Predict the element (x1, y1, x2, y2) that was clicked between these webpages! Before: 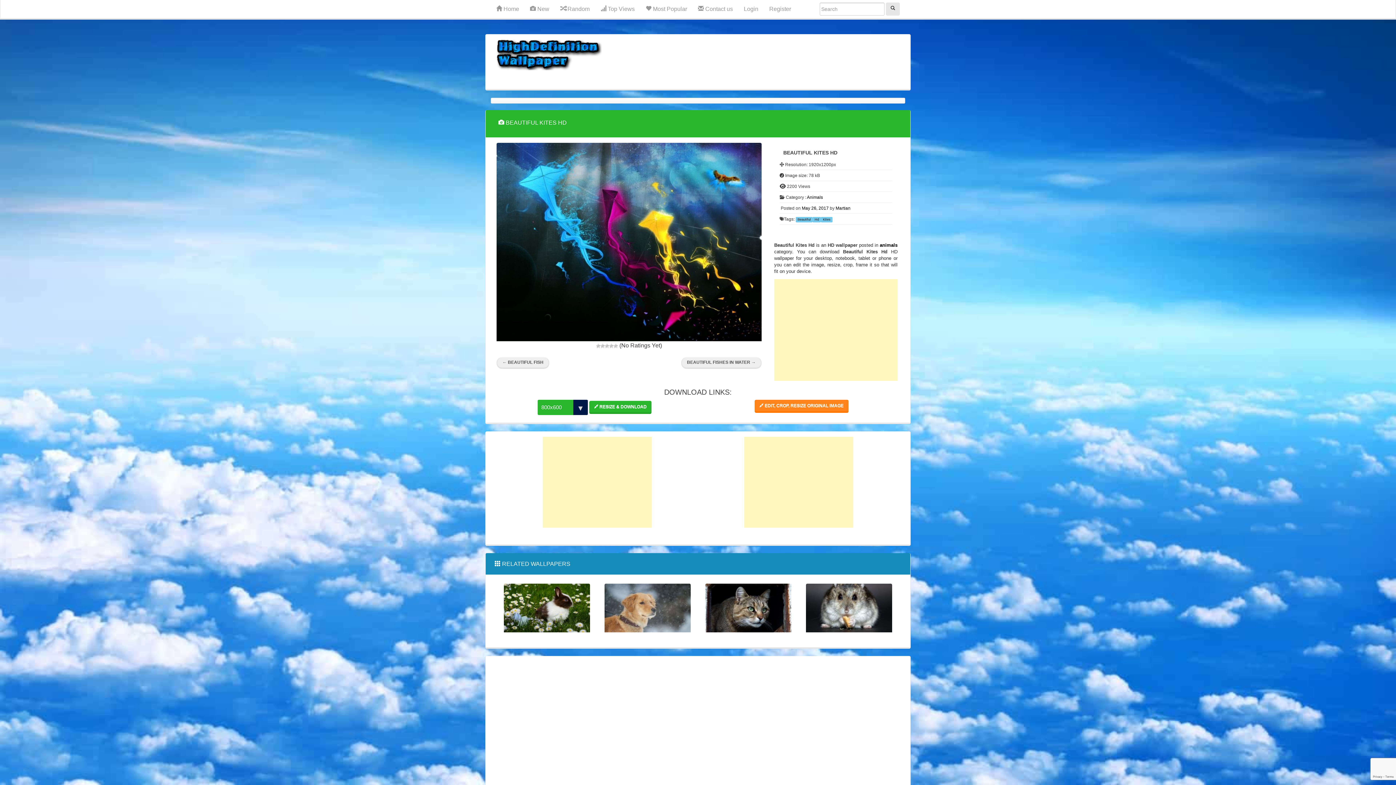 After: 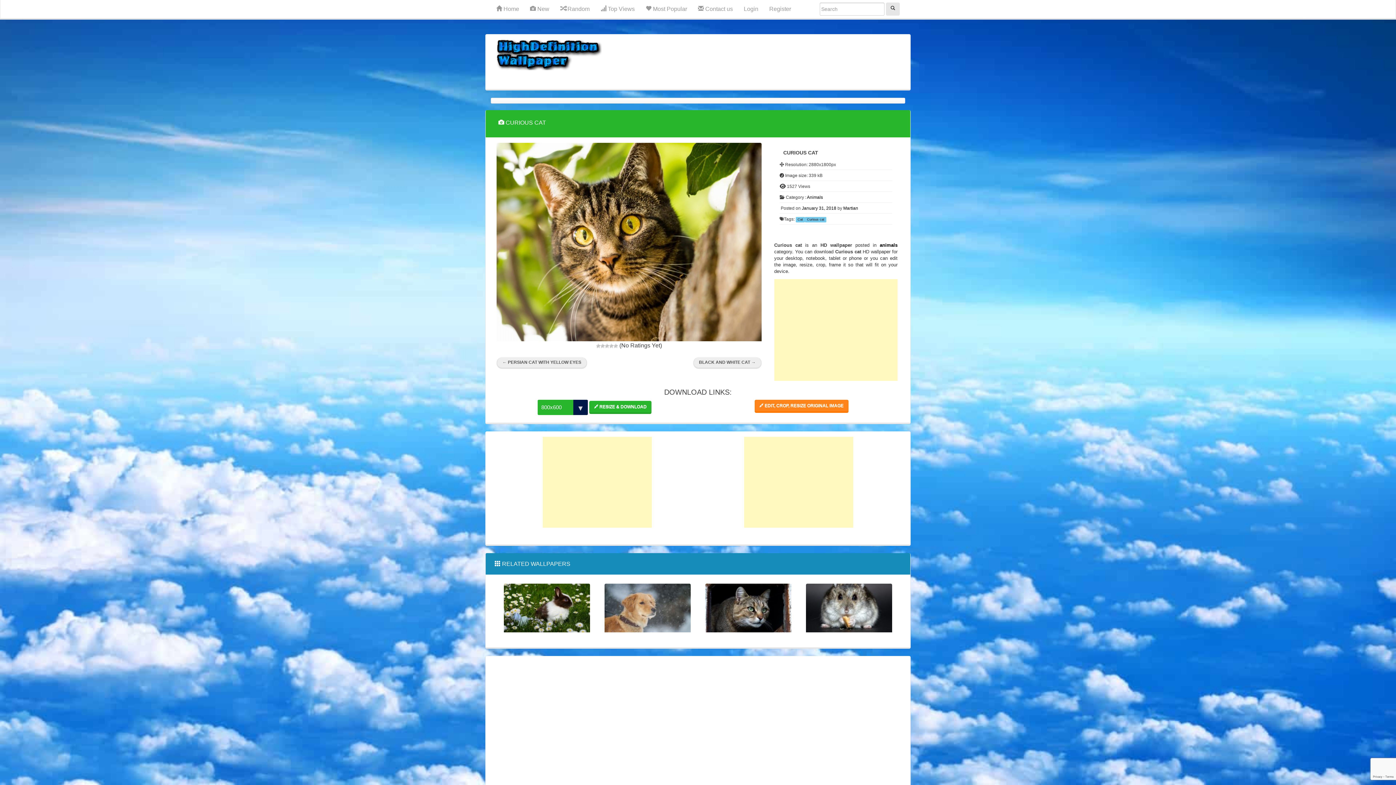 Action: bbox: (601, 583, 694, 632)